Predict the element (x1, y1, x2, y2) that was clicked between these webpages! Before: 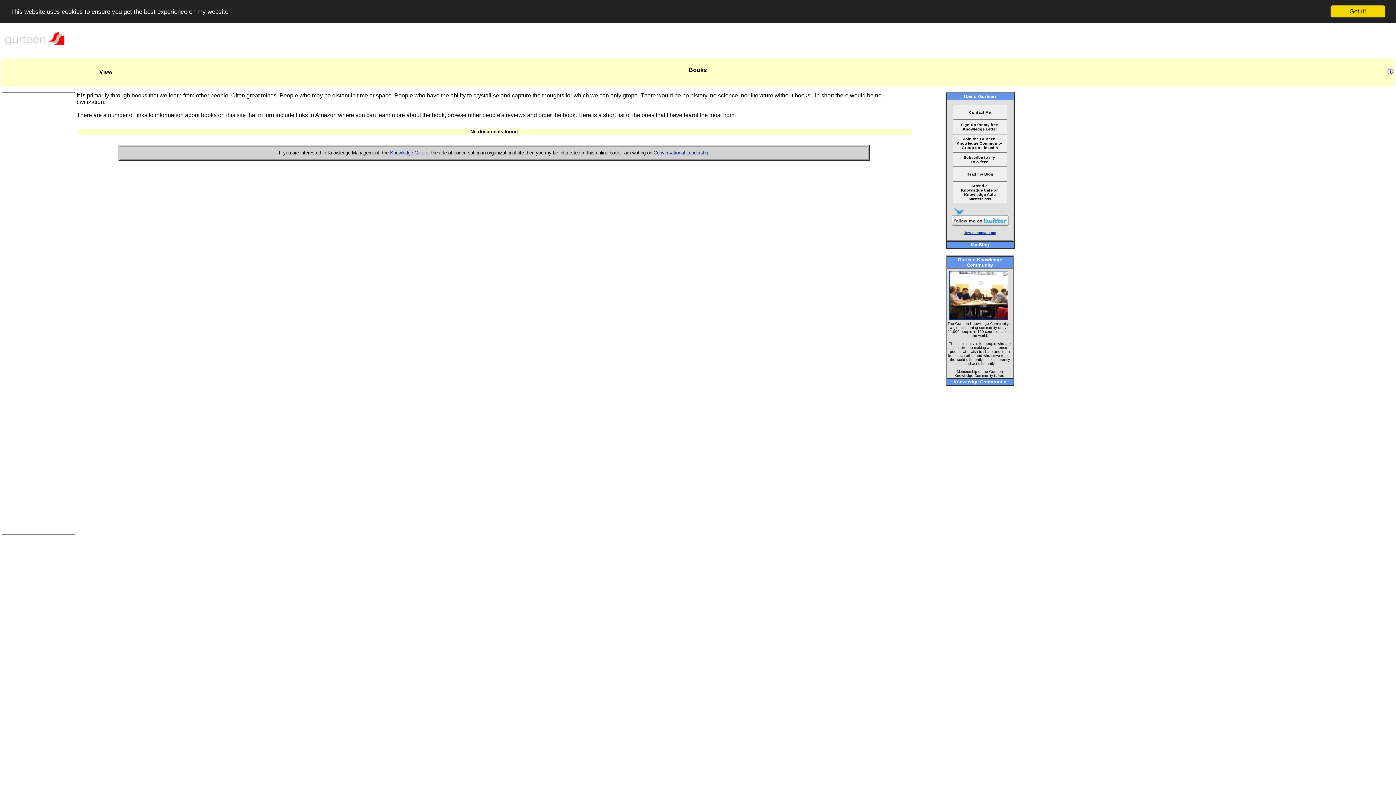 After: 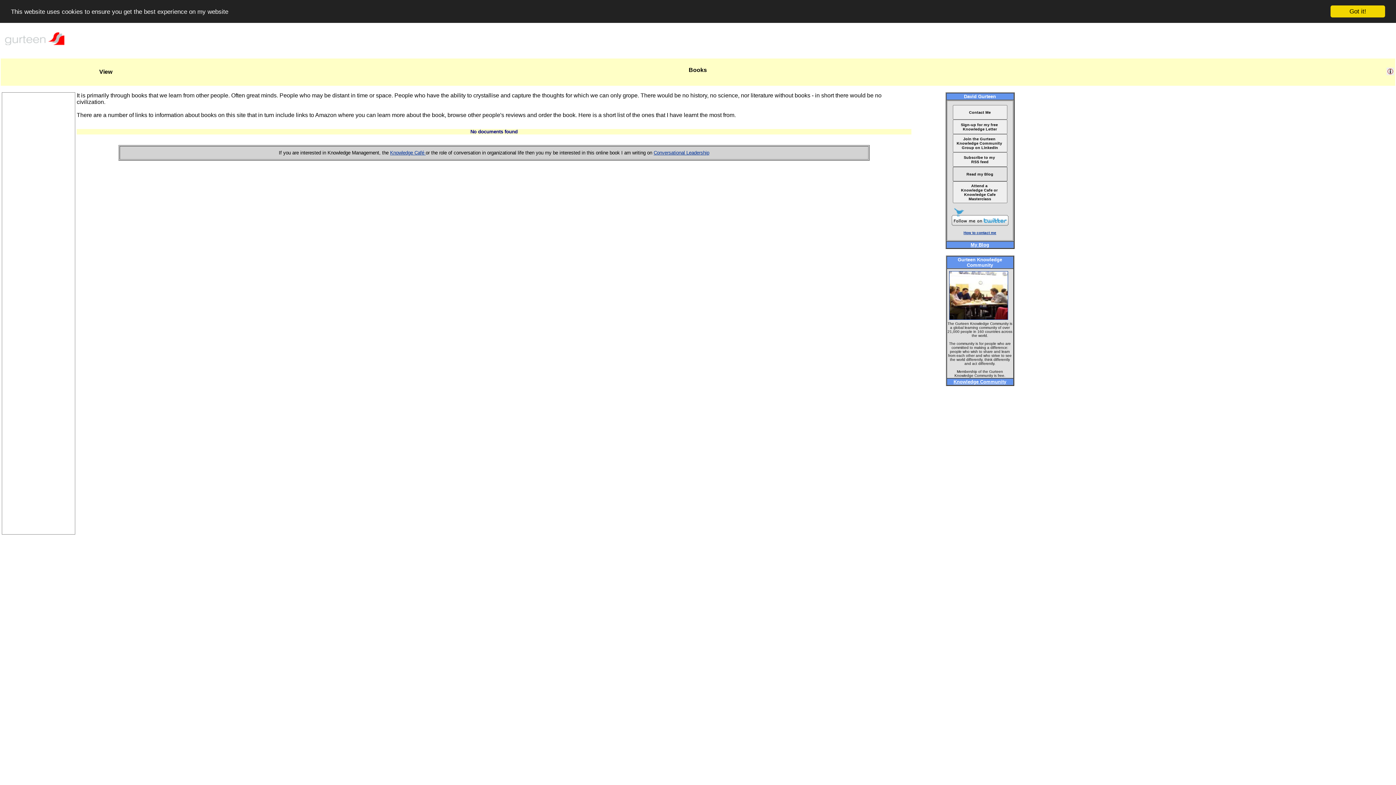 Action: label: Read my Blog bbox: (952, 166, 1007, 181)